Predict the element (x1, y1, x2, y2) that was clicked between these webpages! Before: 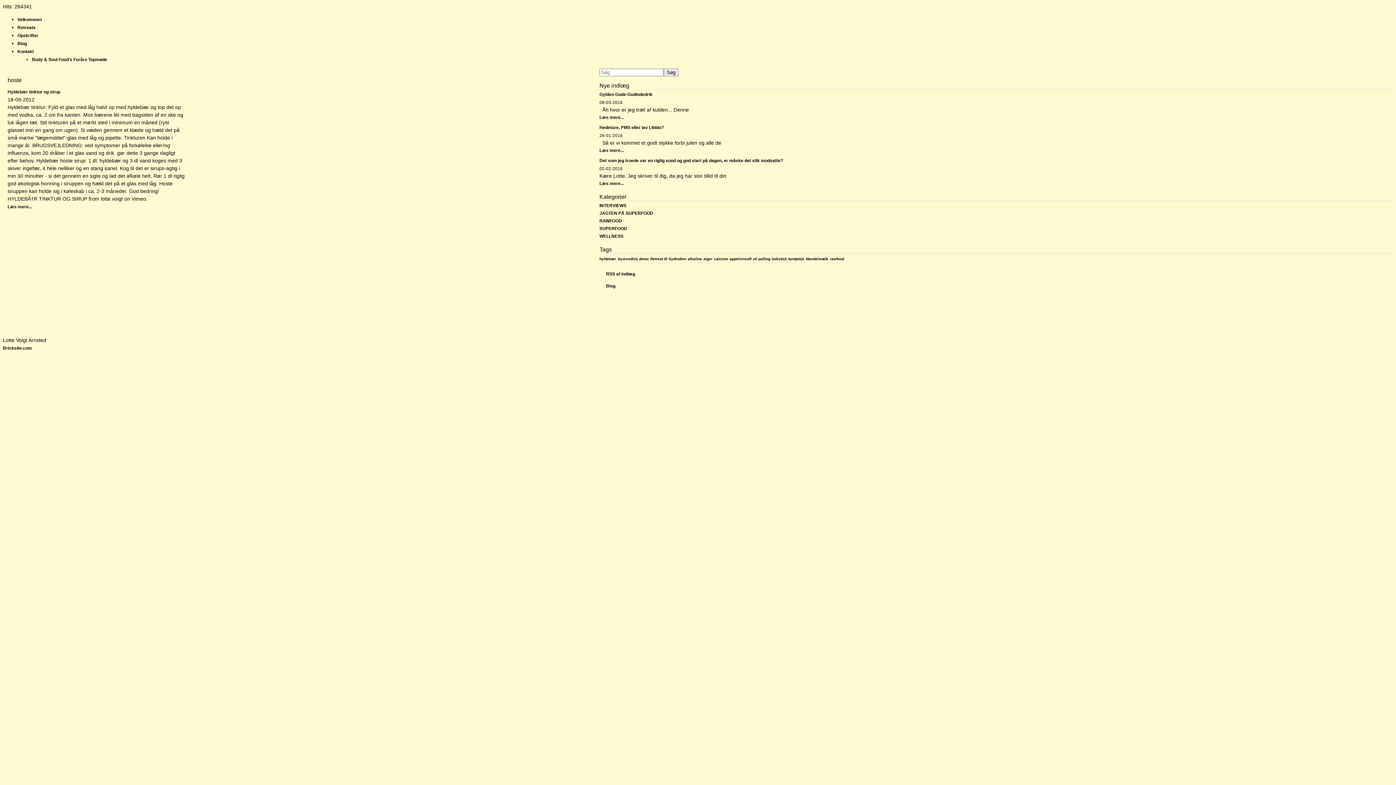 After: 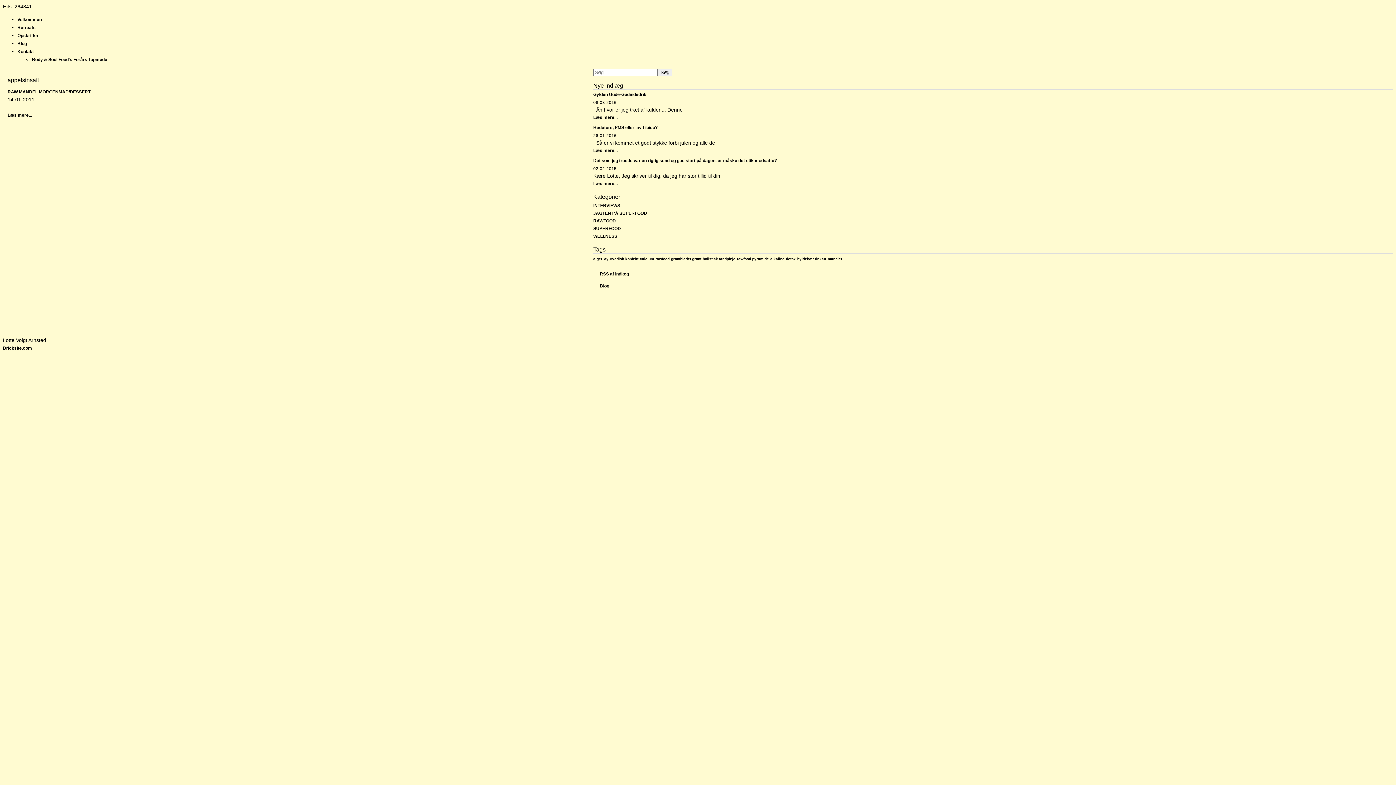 Action: bbox: (729, 257, 751, 261) label: appelsinsaft